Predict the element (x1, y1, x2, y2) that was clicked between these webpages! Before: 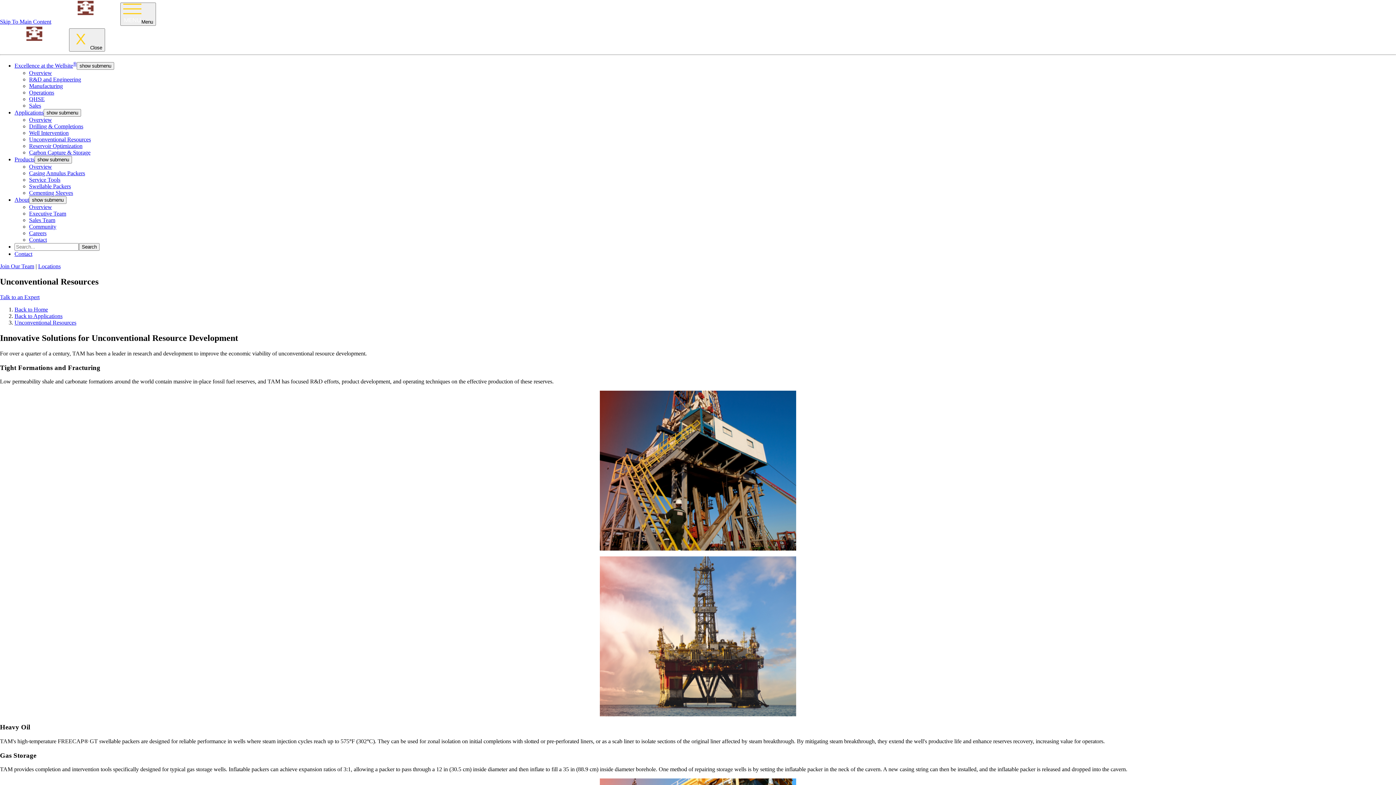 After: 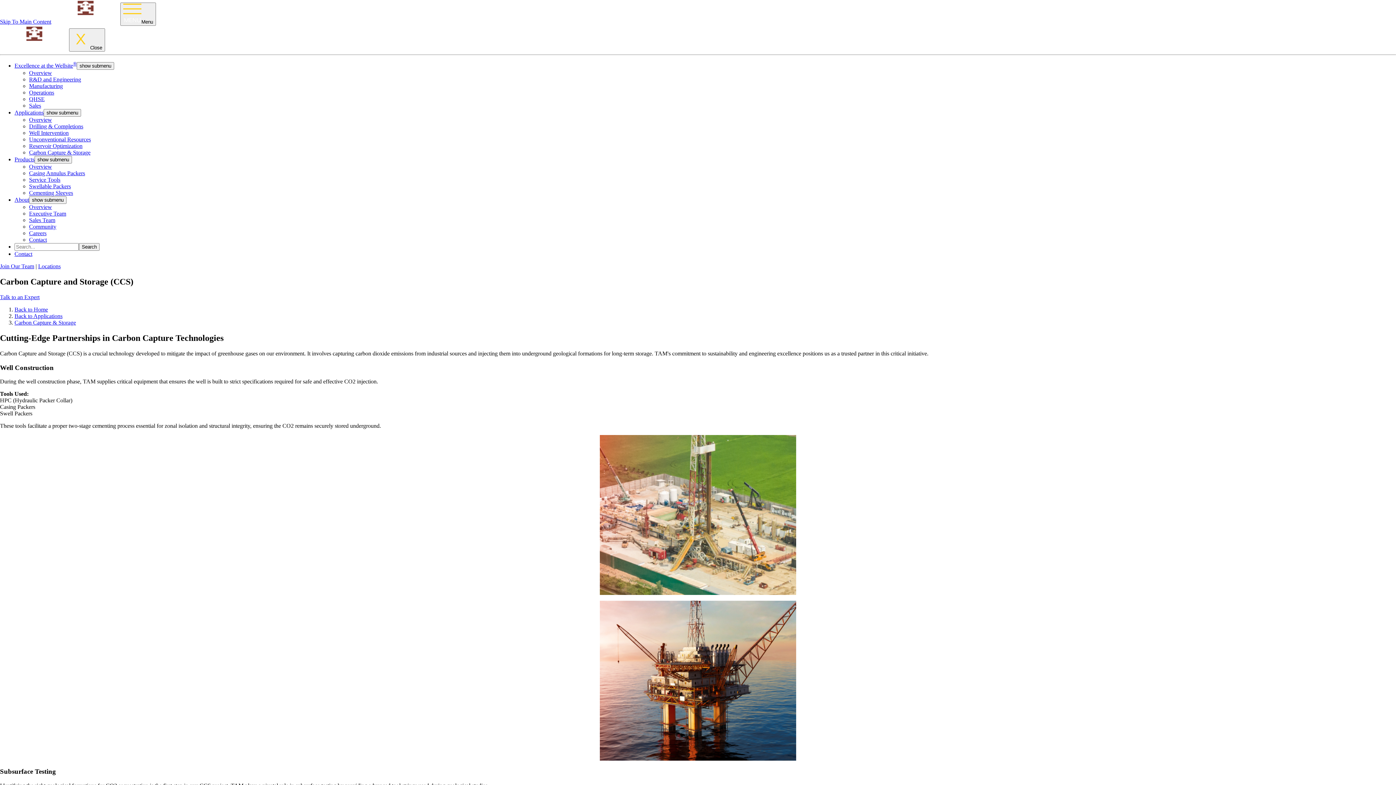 Action: bbox: (29, 149, 90, 155) label: Carbon Capture & Storage